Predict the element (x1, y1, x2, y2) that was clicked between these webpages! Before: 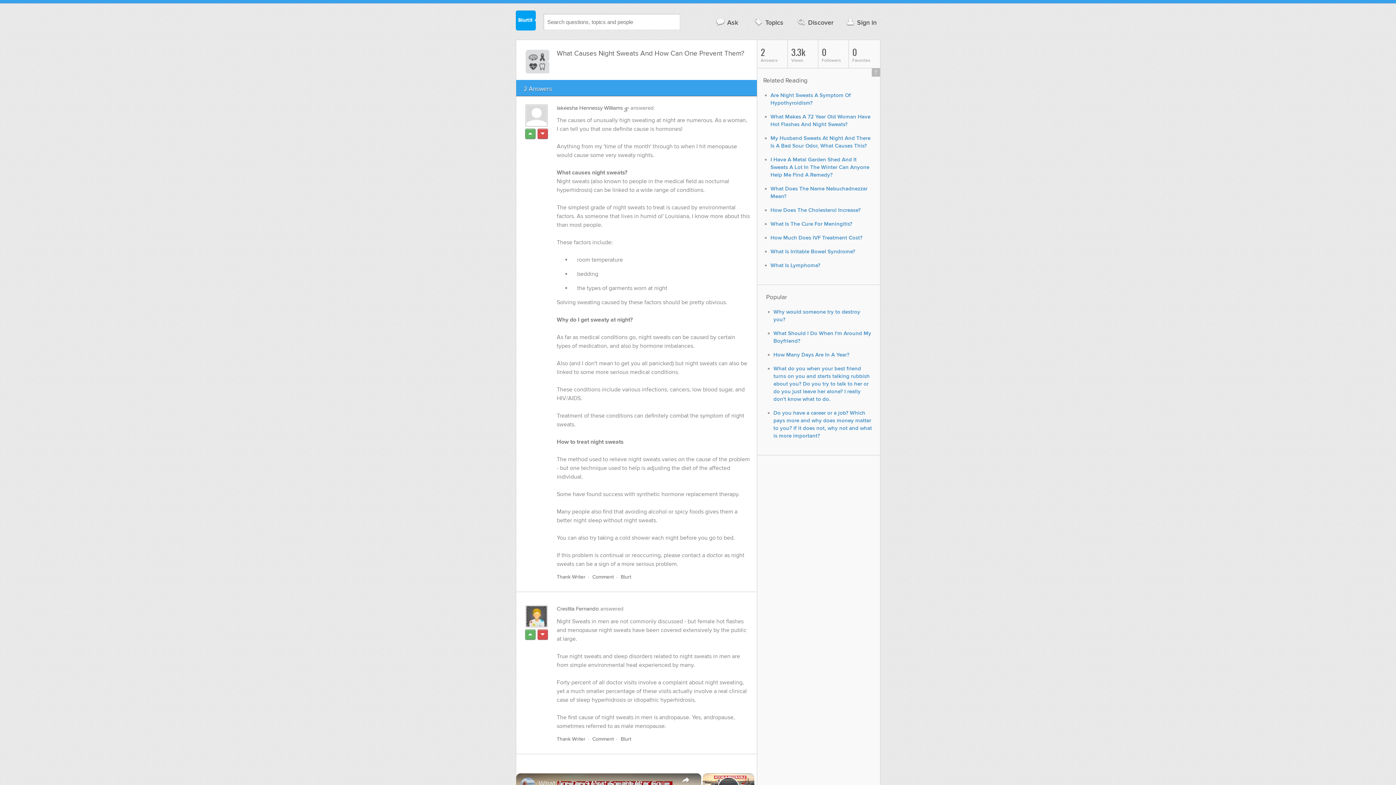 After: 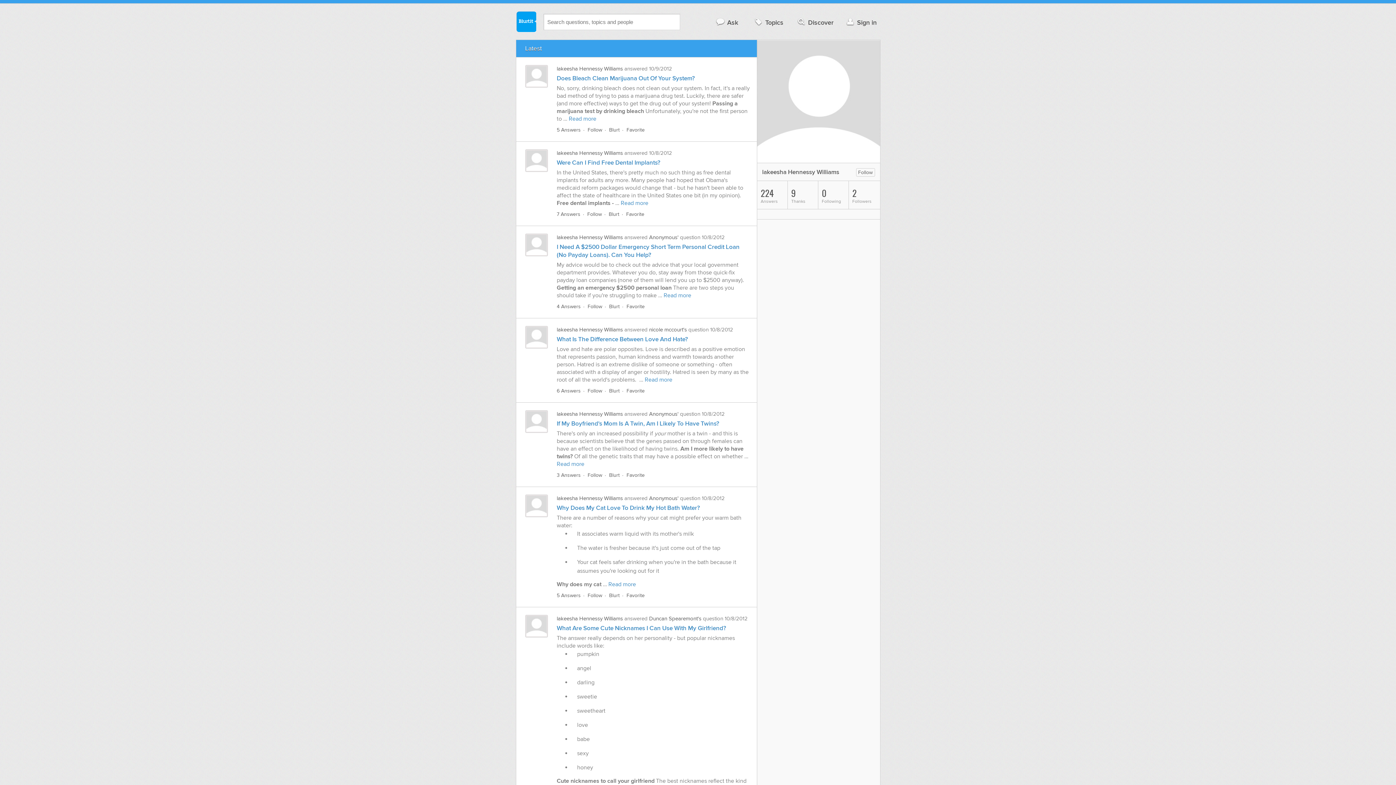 Action: bbox: (525, 104, 547, 126)